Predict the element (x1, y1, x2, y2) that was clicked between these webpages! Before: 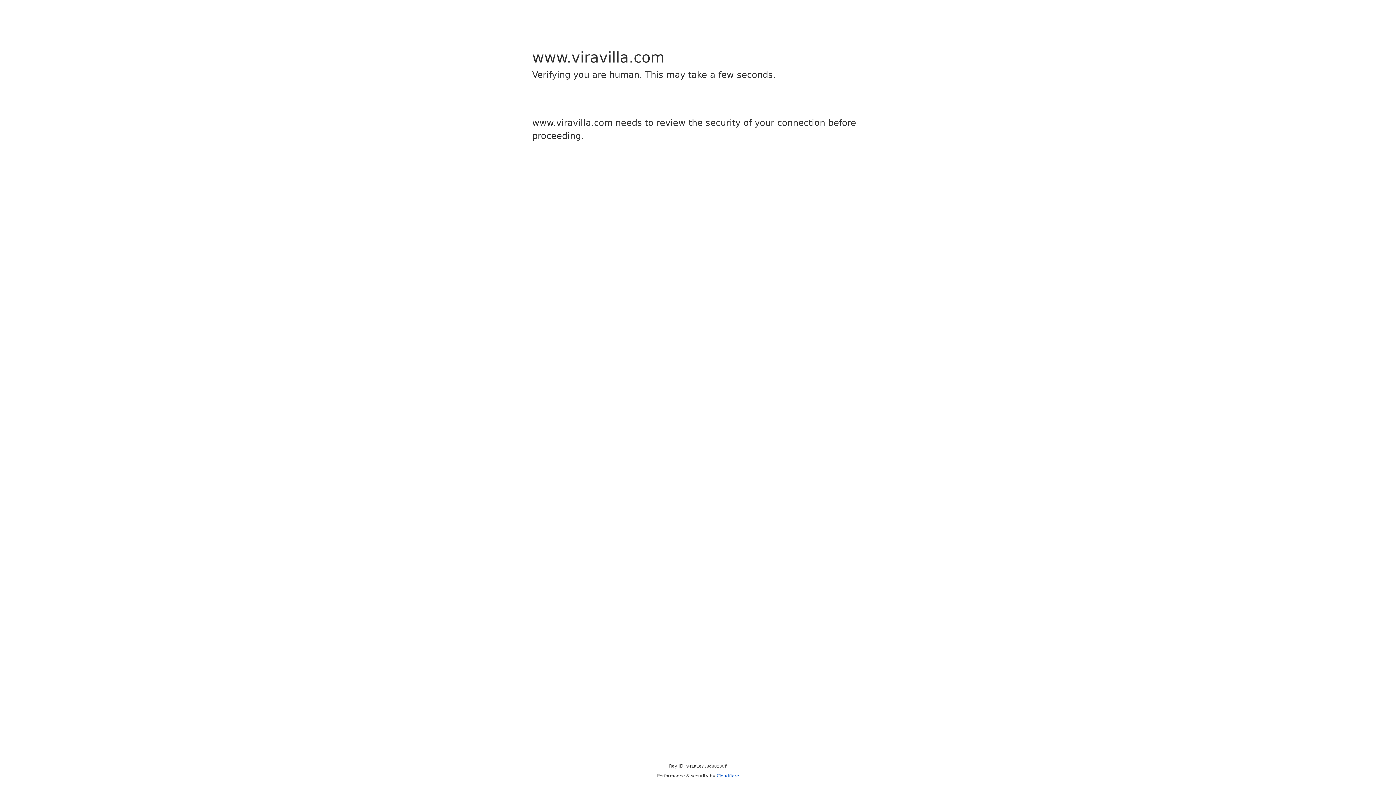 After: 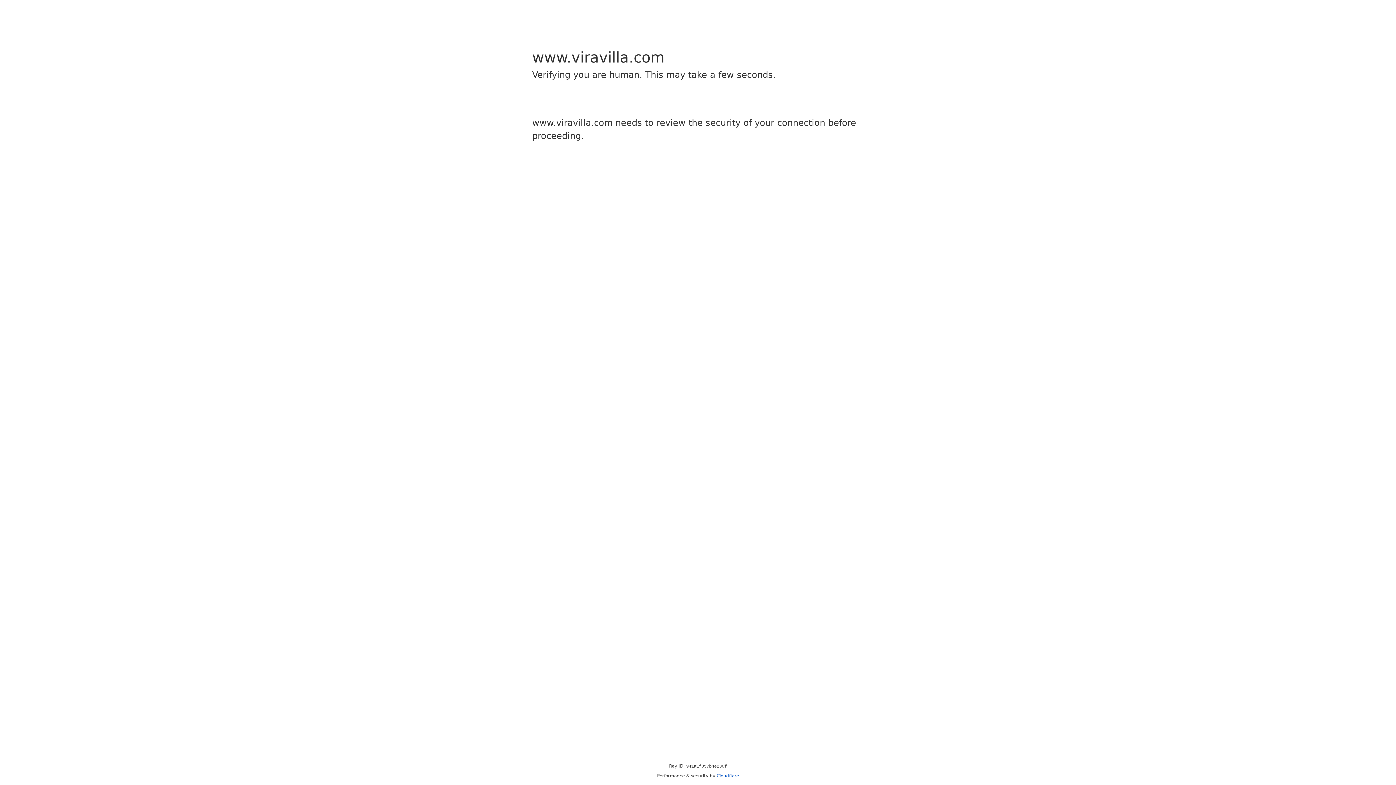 Action: bbox: (716, 773, 739, 778) label: Cloudflare